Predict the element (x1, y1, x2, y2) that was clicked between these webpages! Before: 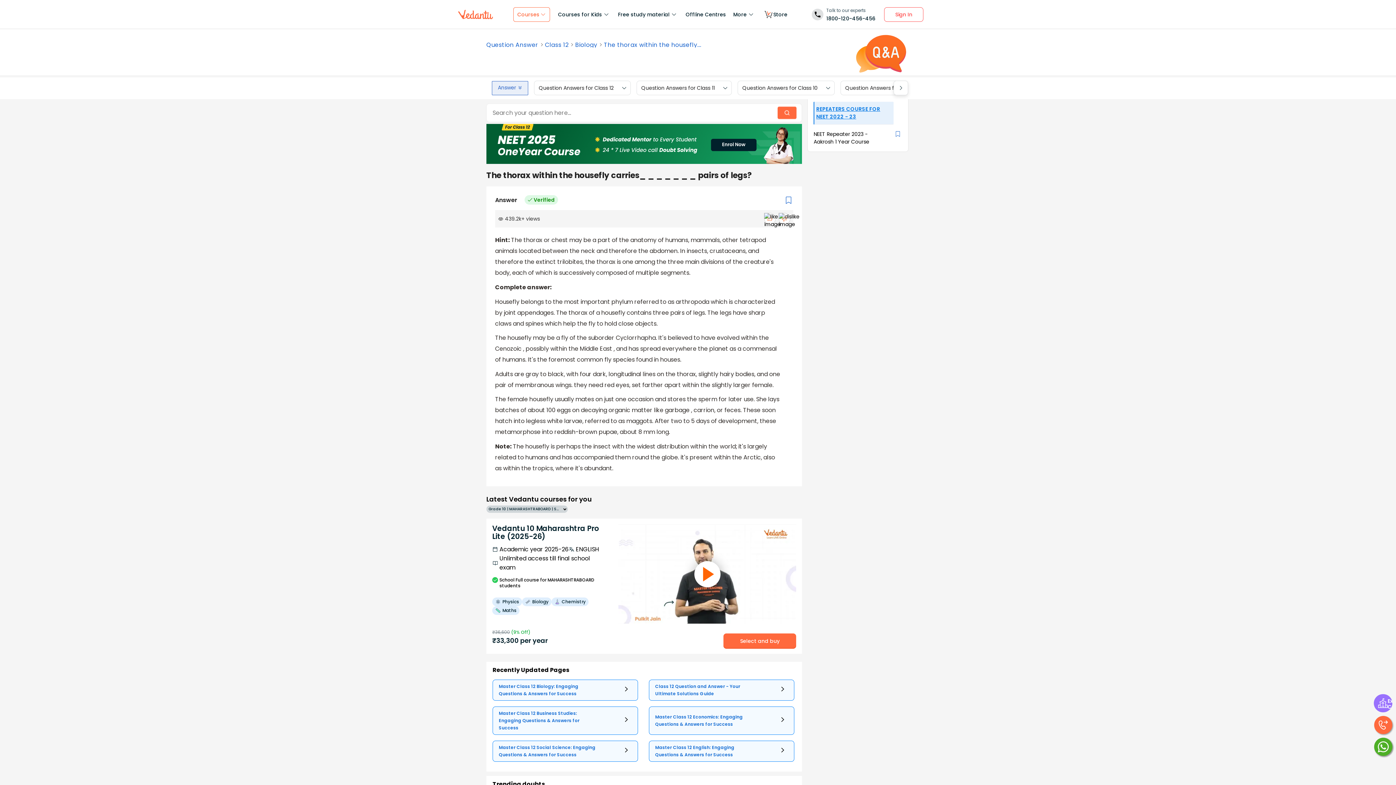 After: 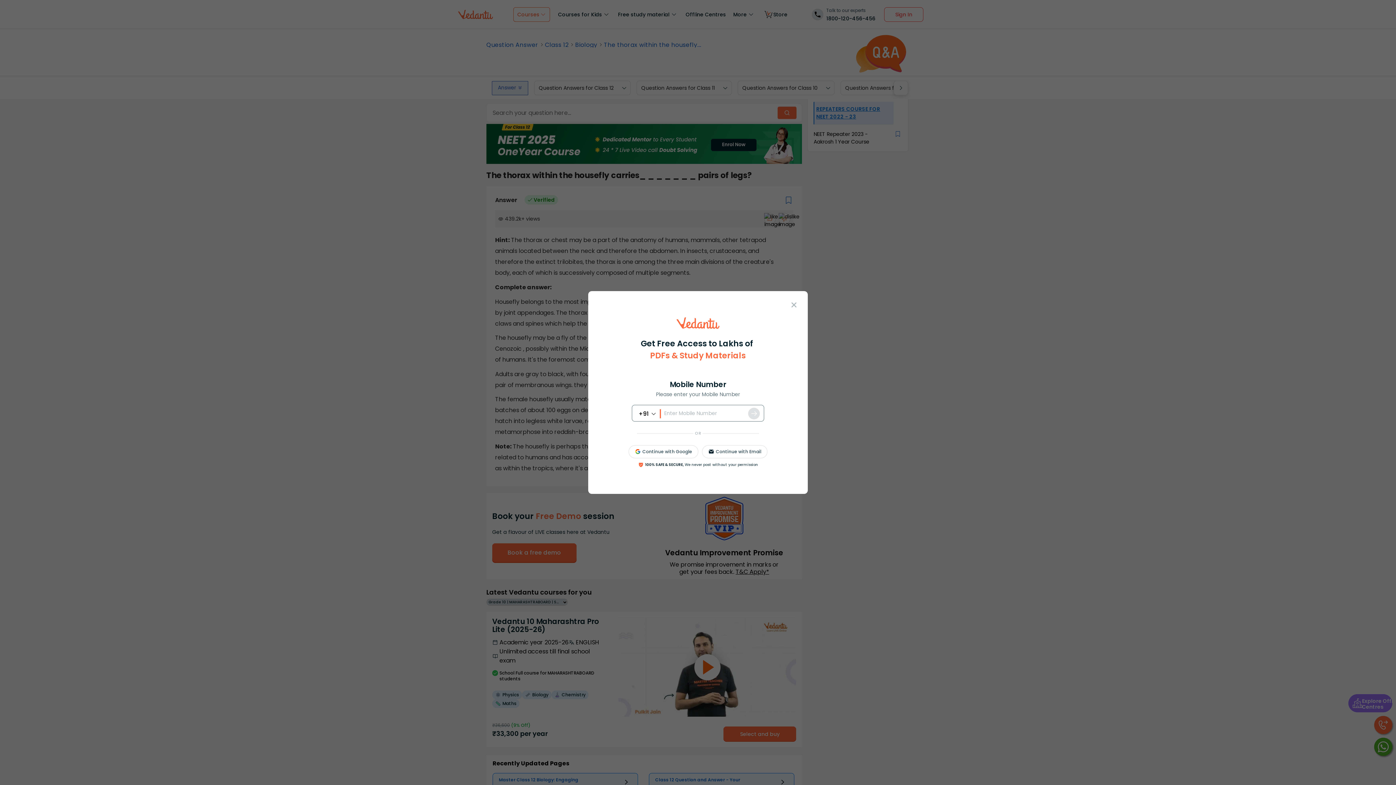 Action: label: Sign In bbox: (884, 7, 923, 21)